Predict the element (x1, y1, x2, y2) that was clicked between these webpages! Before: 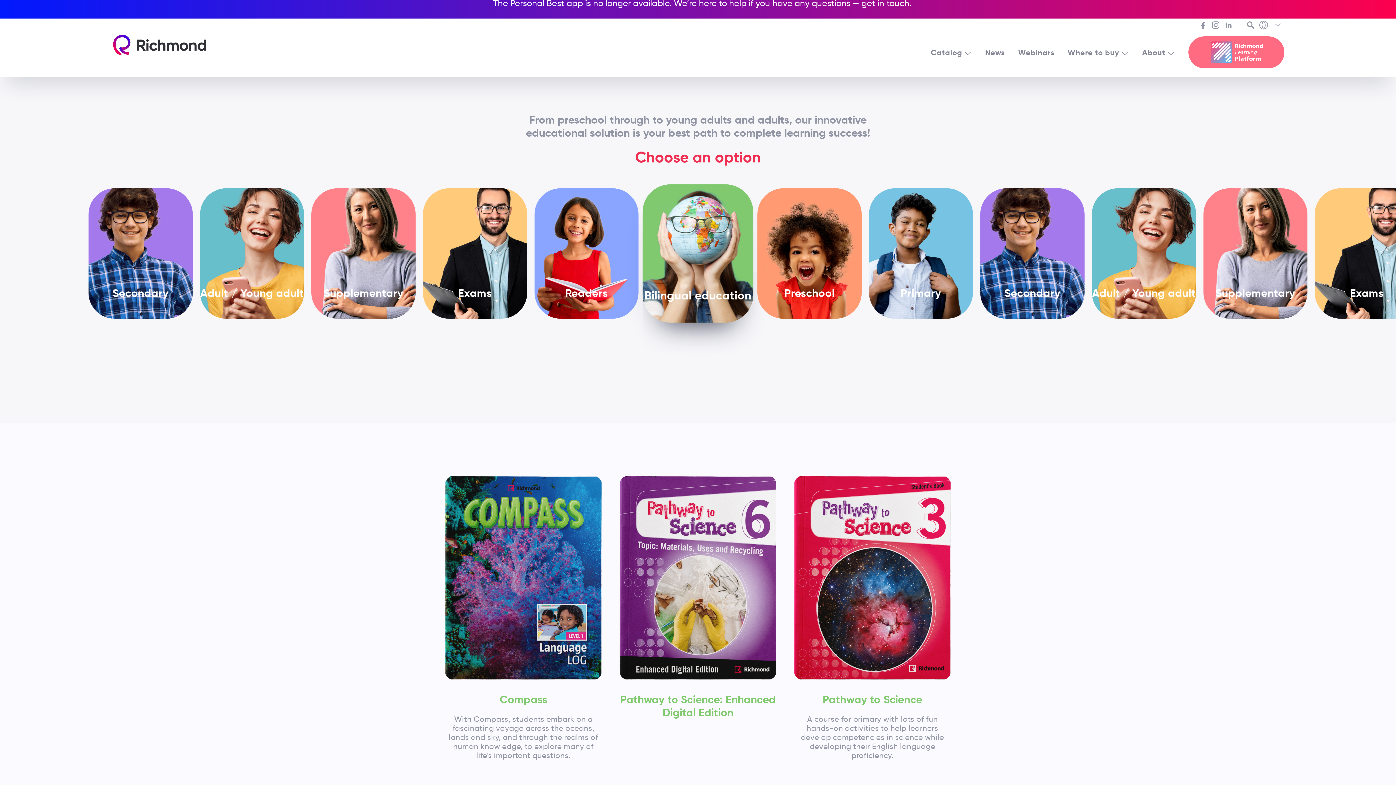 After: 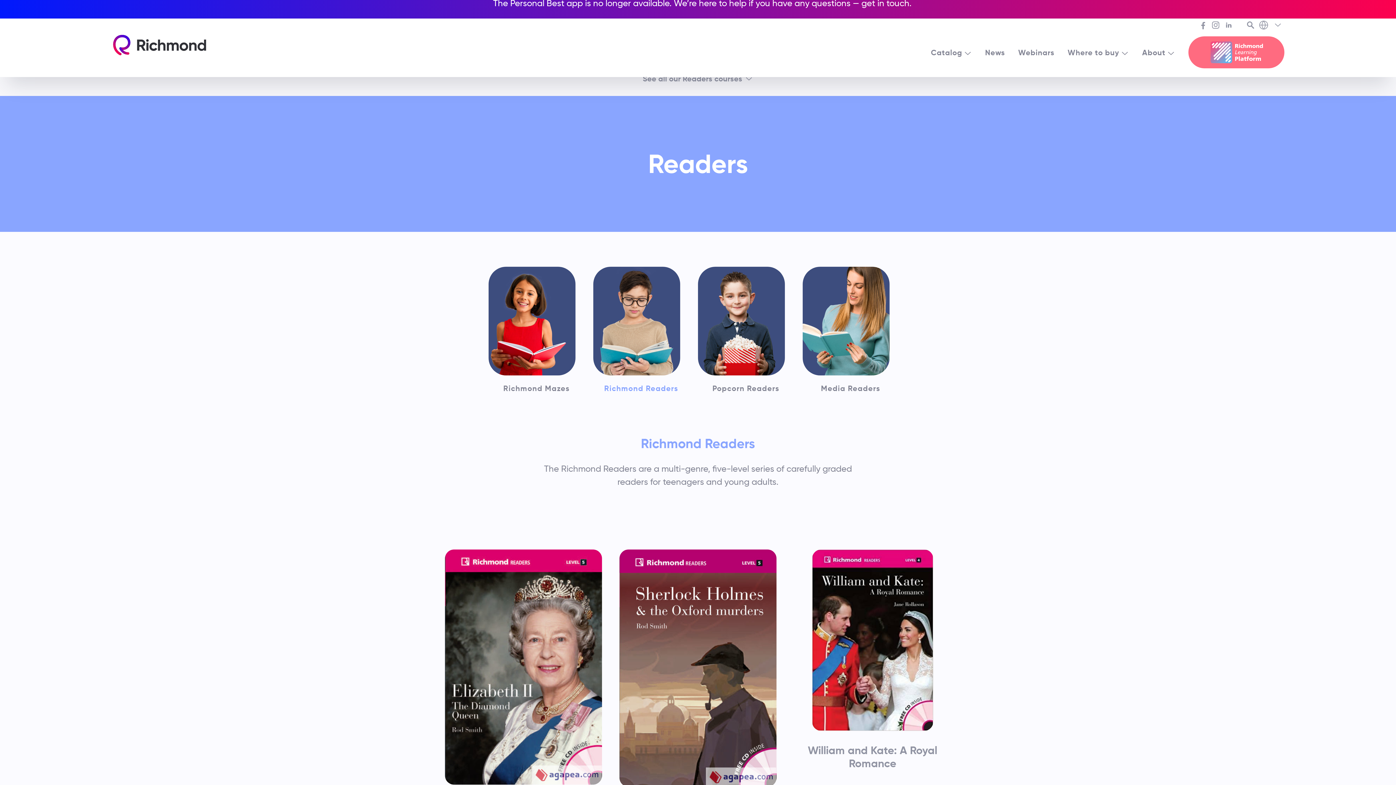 Action: bbox: (534, 188, 638, 318) label: Readers